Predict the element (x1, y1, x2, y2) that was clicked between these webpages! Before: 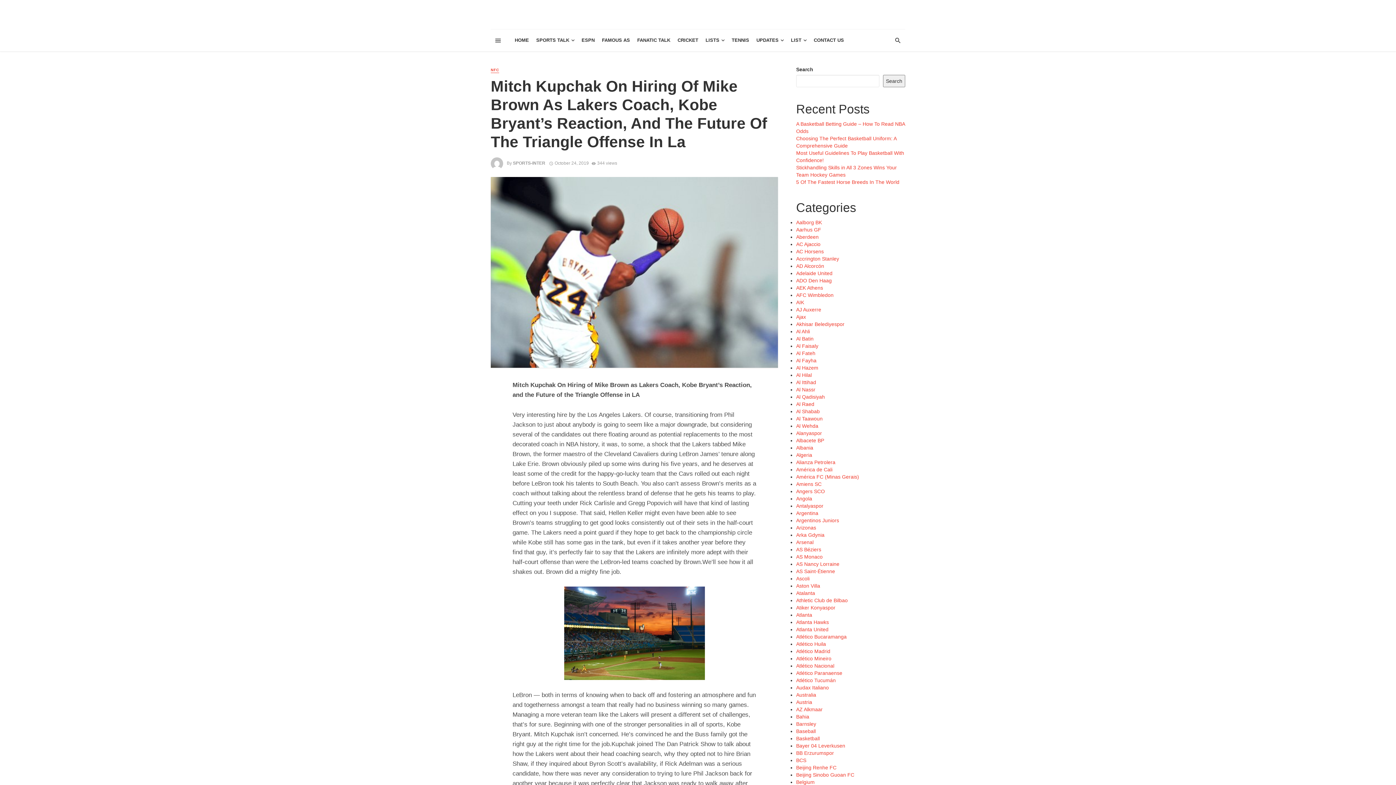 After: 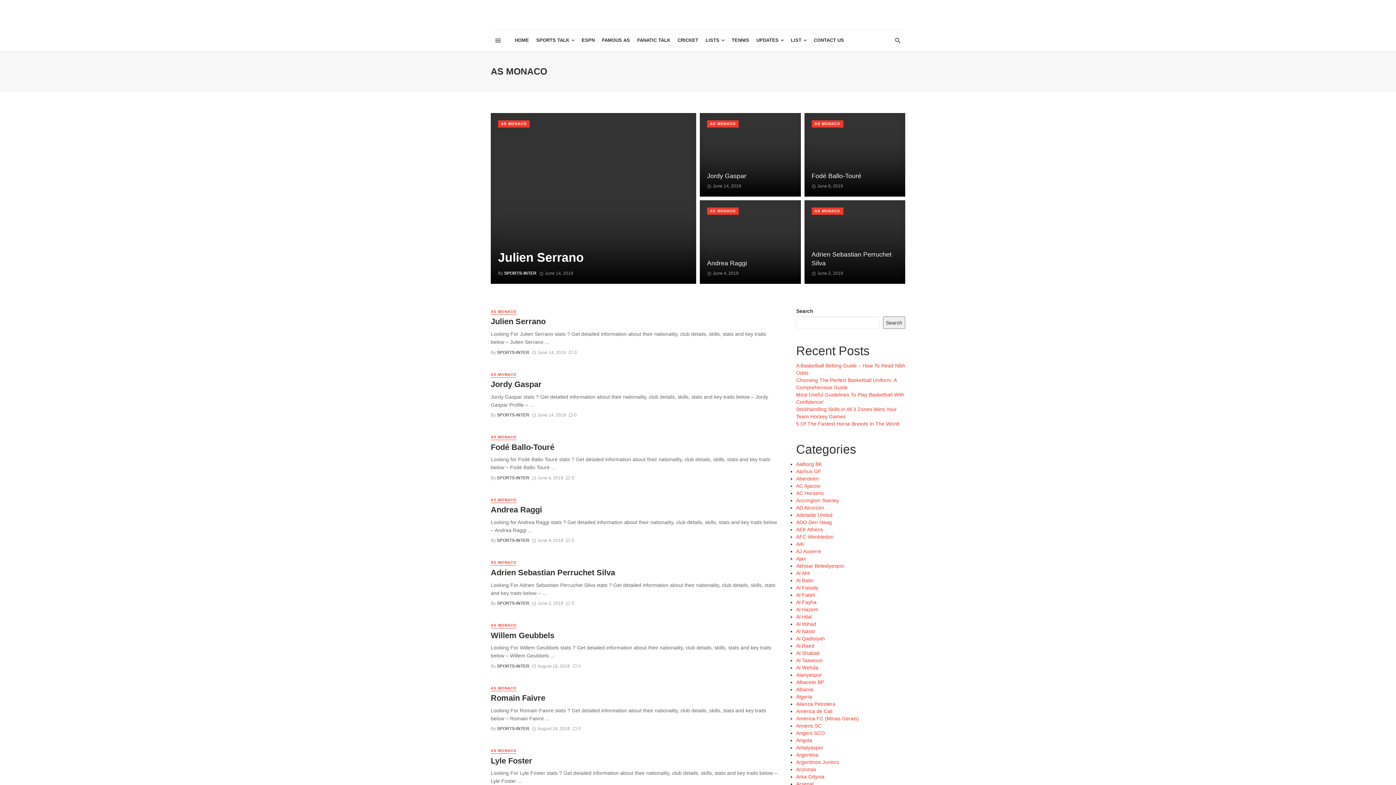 Action: bbox: (796, 554, 822, 560) label: AS Monaco